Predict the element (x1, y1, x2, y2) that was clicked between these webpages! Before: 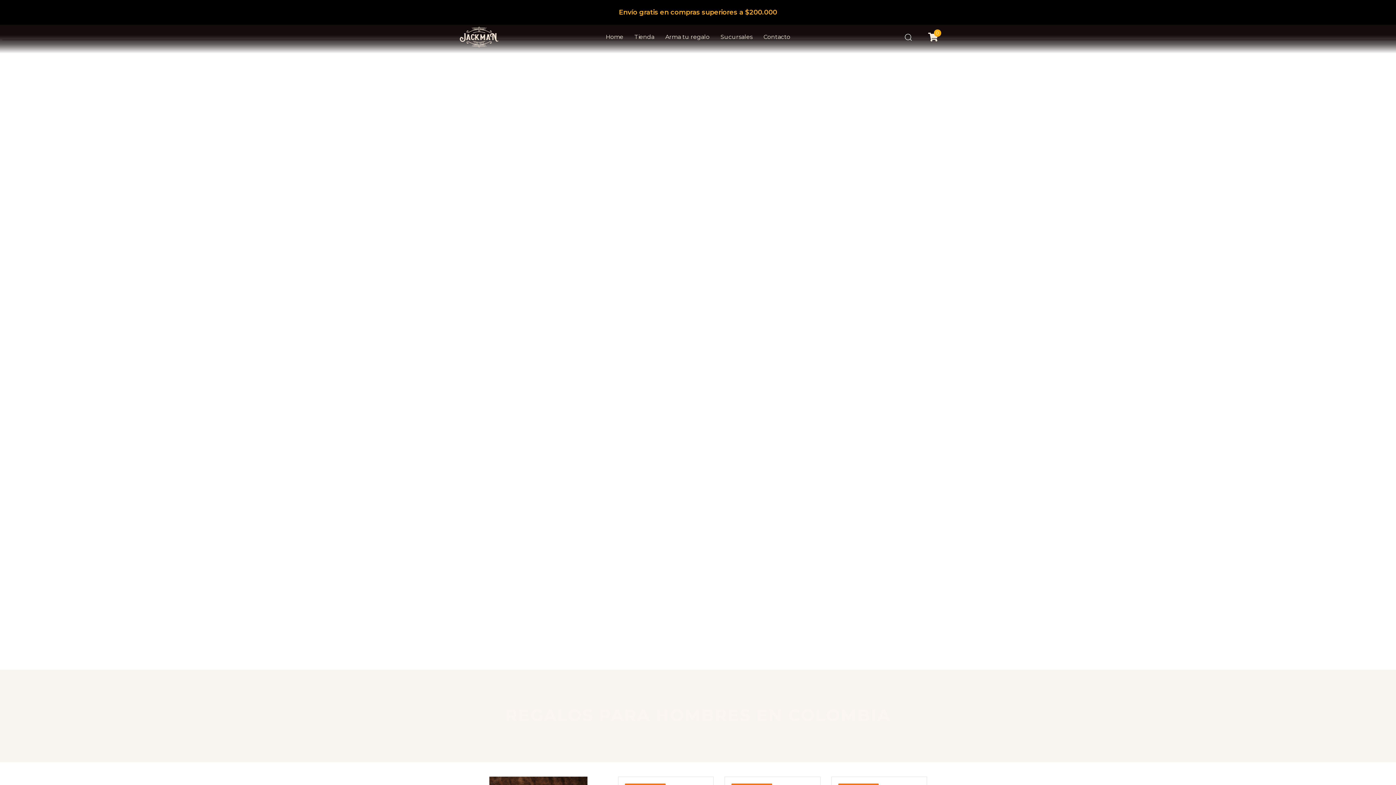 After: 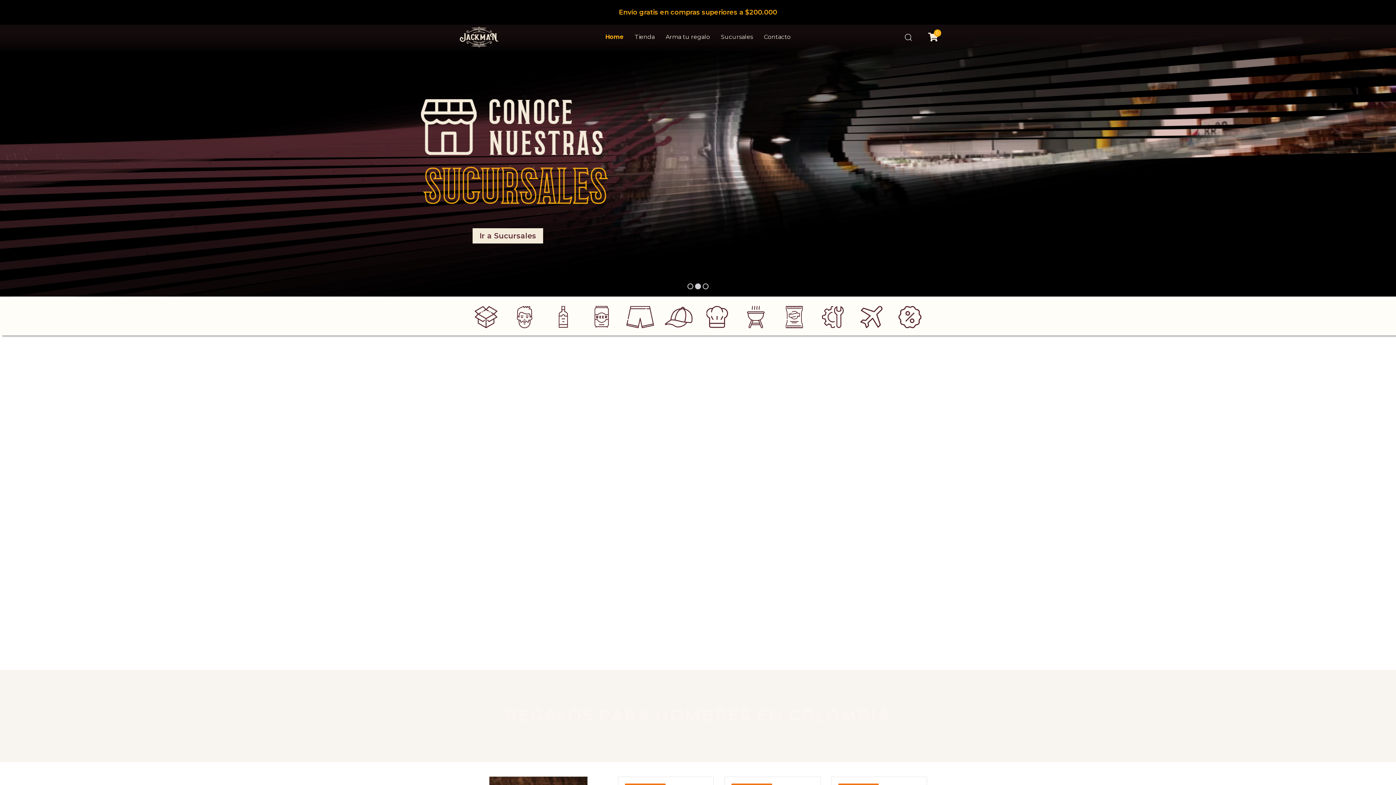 Action: label: Home bbox: (600, 24, 629, 49)